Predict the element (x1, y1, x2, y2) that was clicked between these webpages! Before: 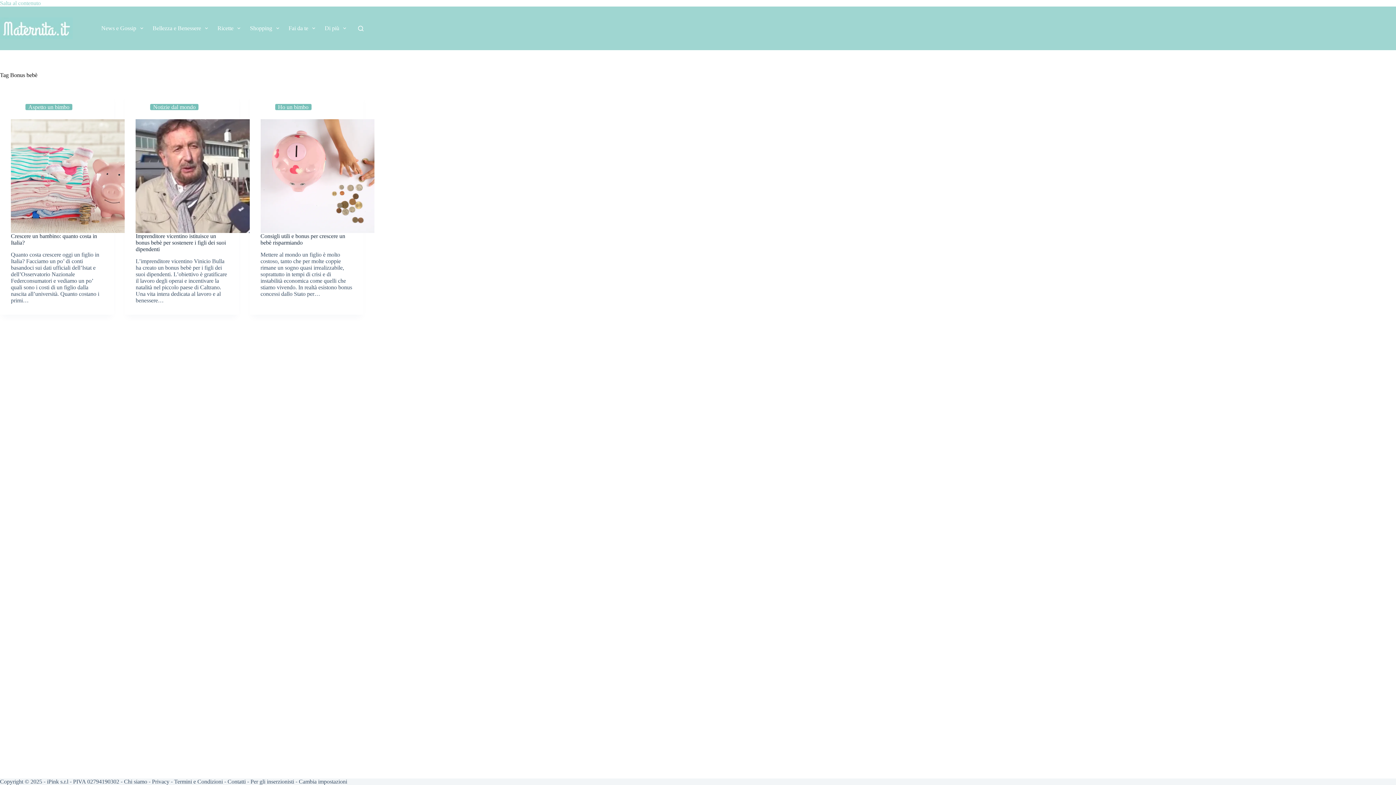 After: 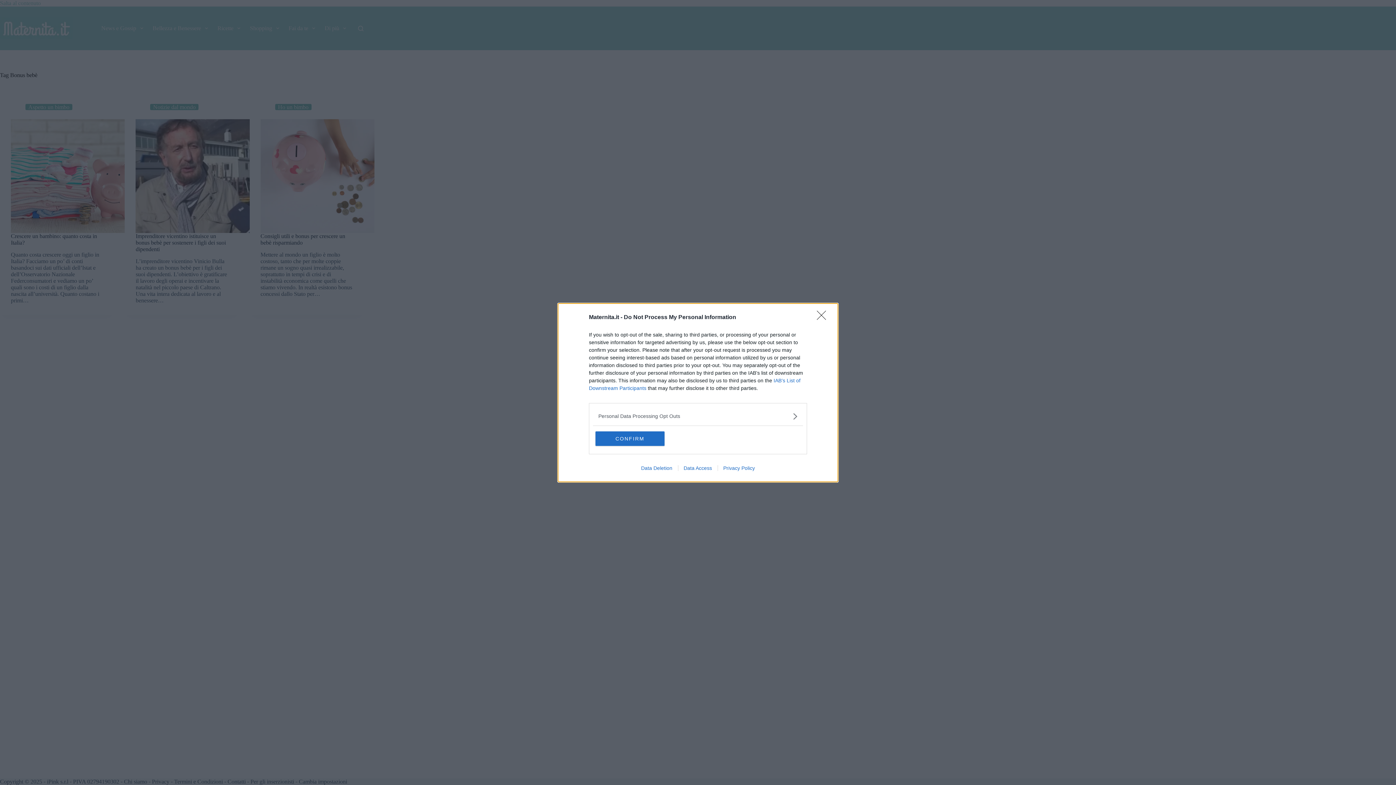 Action: bbox: (320, 6, 350, 50) label: Di più